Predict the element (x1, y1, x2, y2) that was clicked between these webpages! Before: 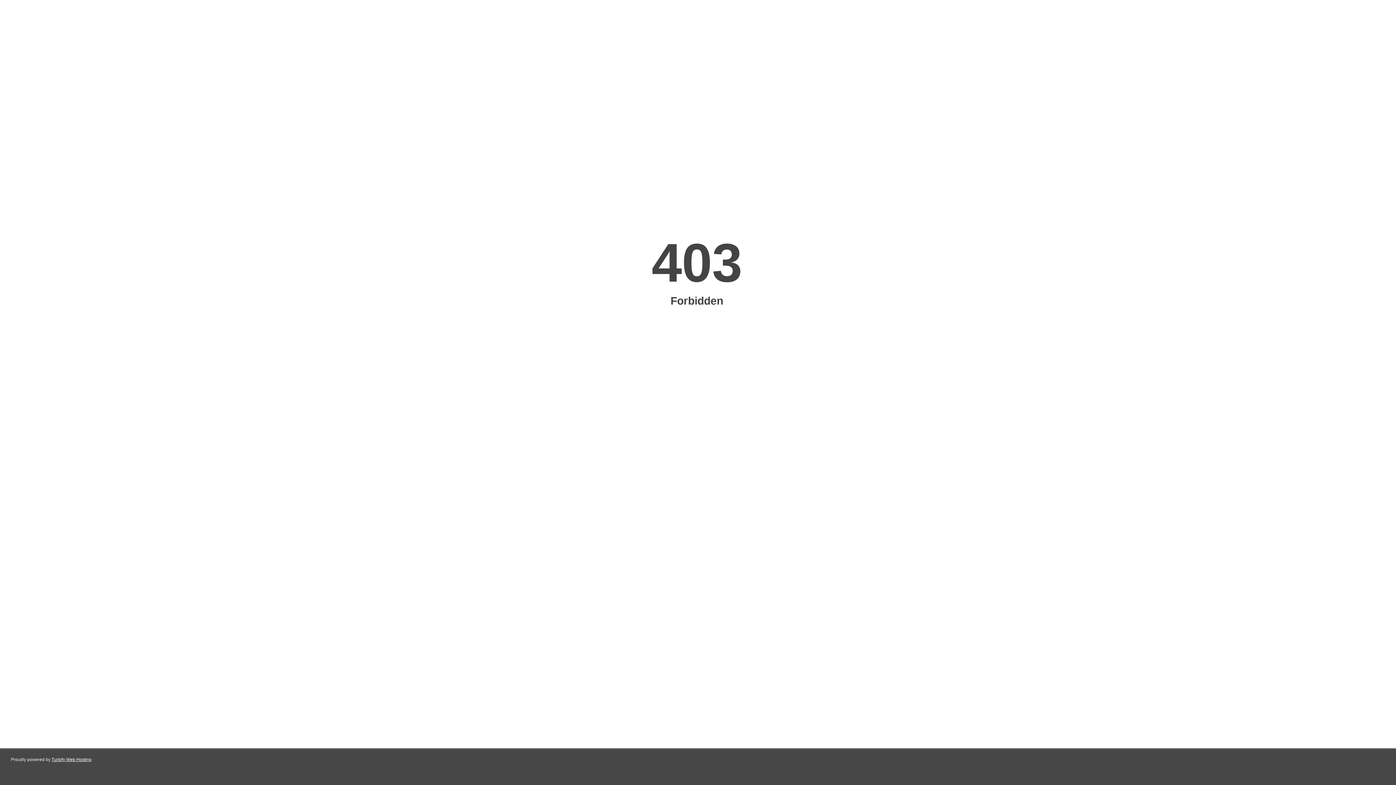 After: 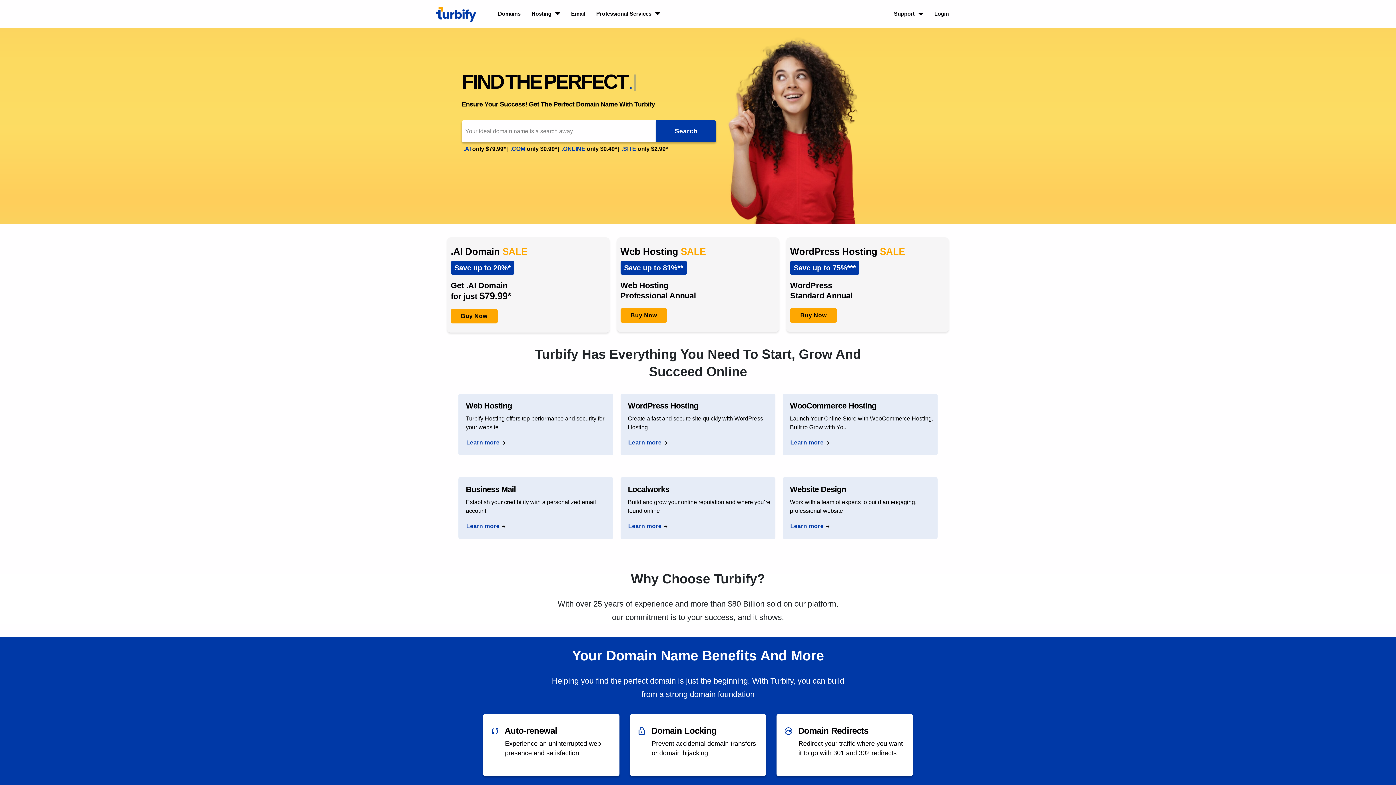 Action: label: Turbify Web Hosting bbox: (51, 757, 91, 762)